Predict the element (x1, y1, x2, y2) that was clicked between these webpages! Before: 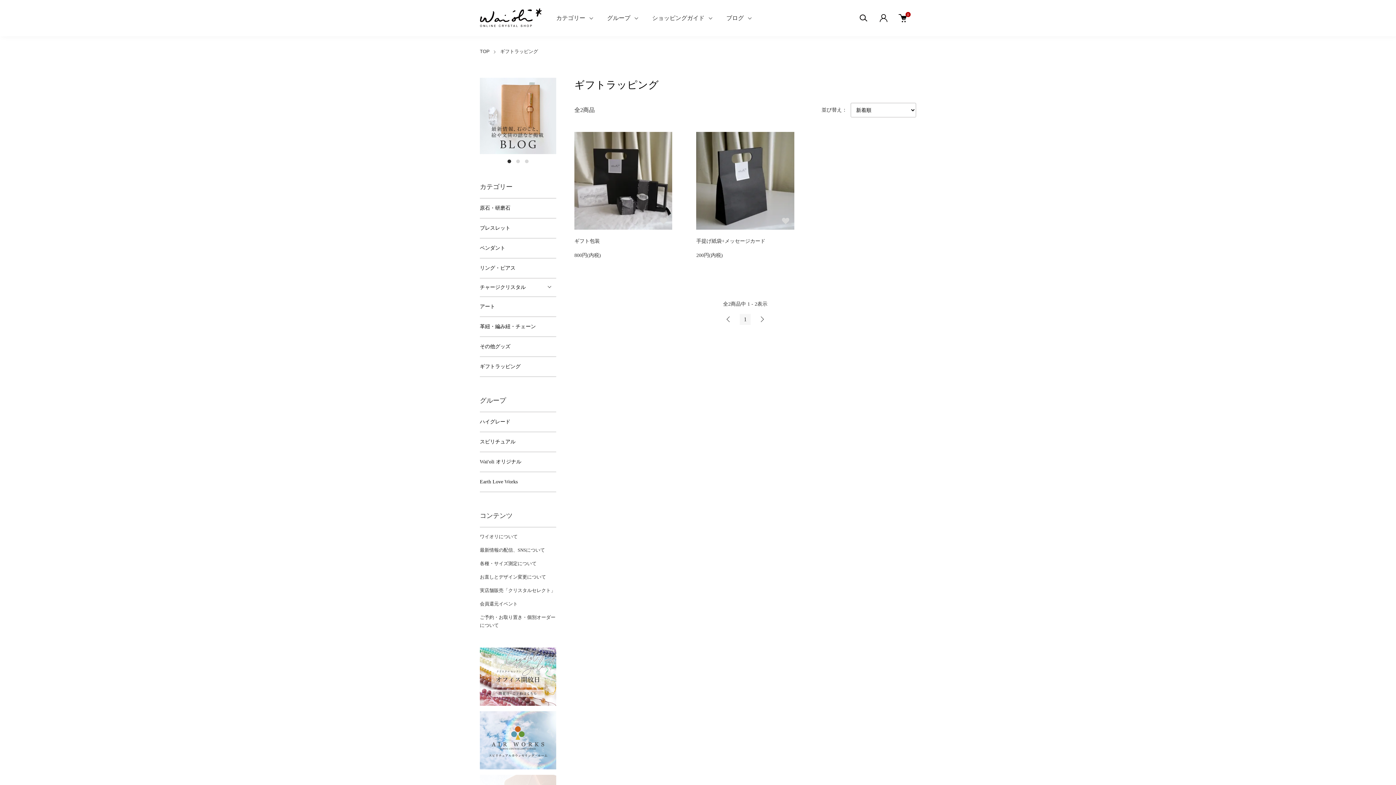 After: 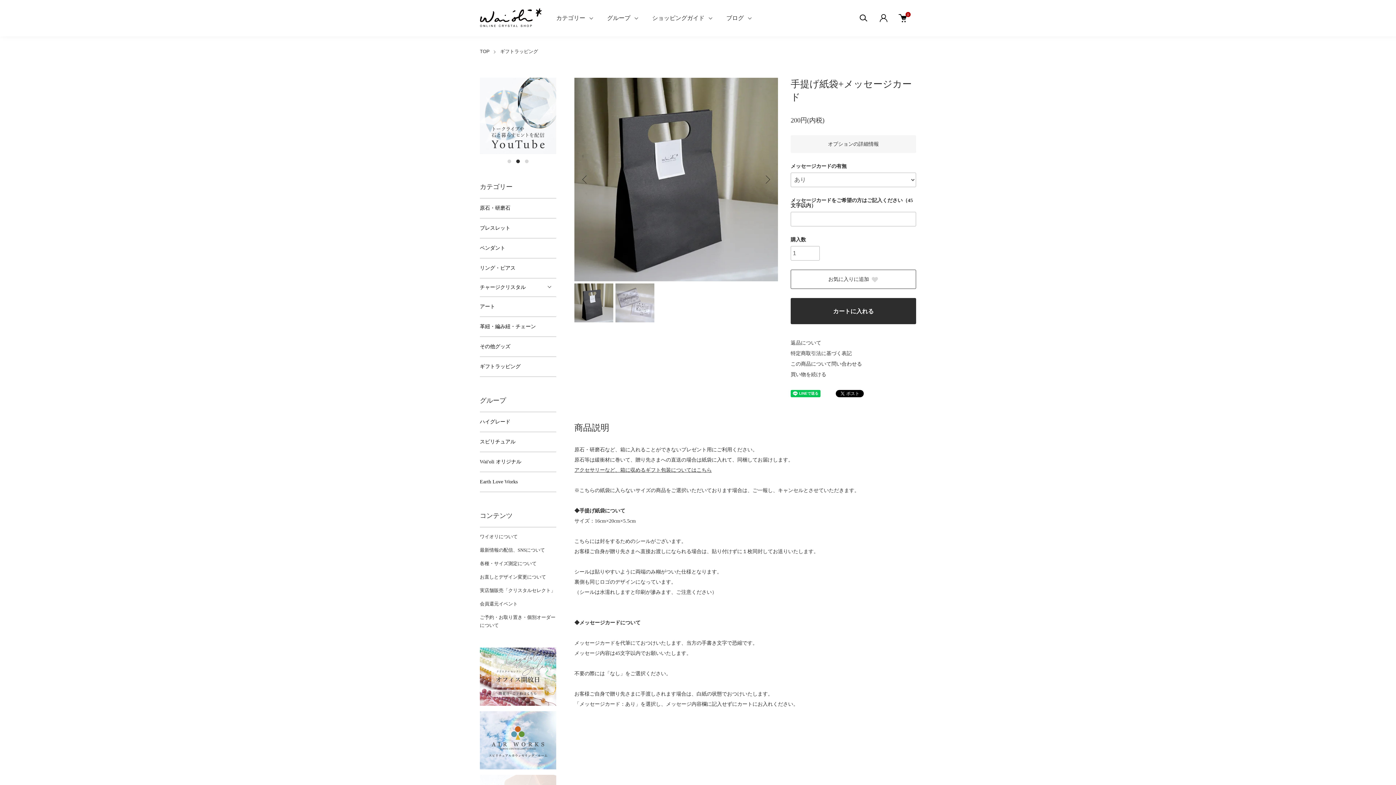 Action: label: 手提げ紙袋+メッセージカード bbox: (696, 238, 765, 244)